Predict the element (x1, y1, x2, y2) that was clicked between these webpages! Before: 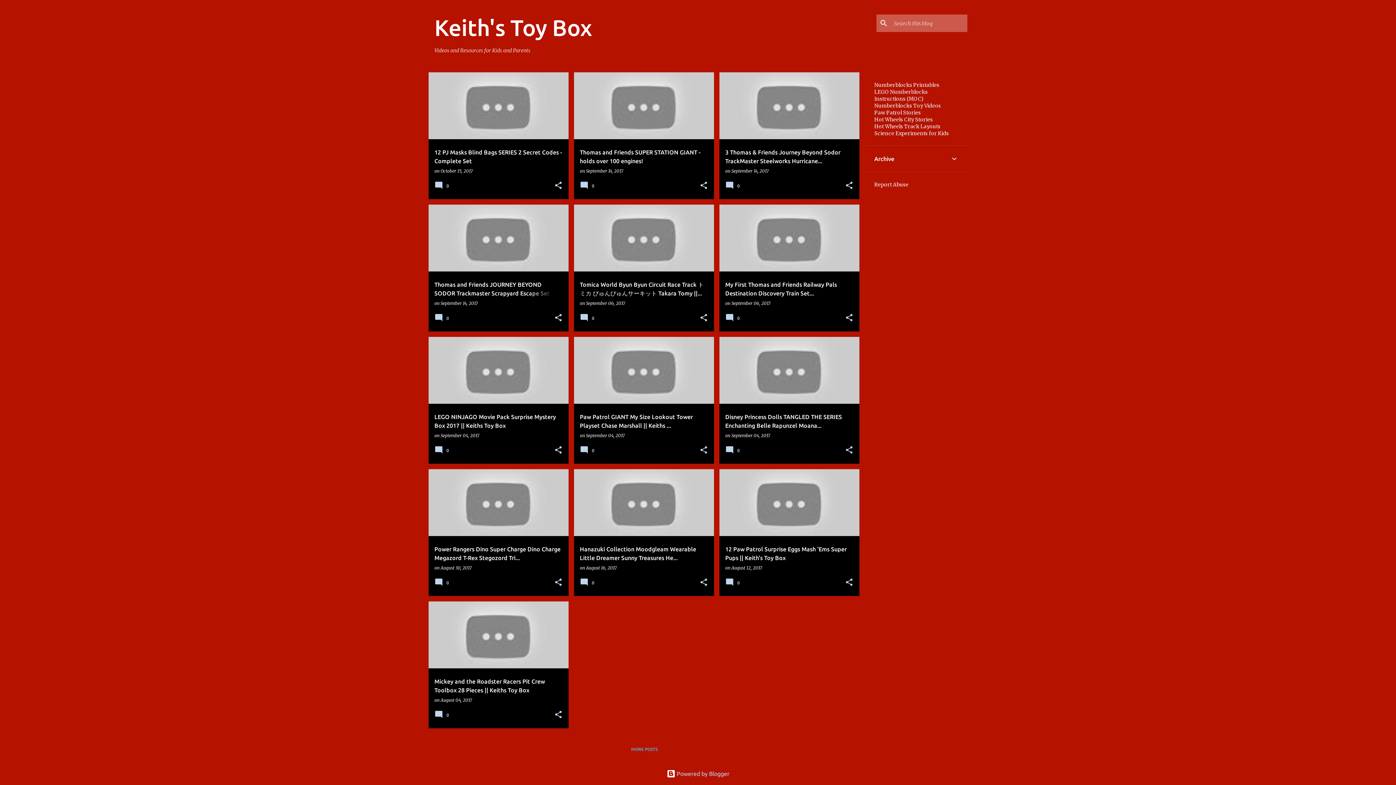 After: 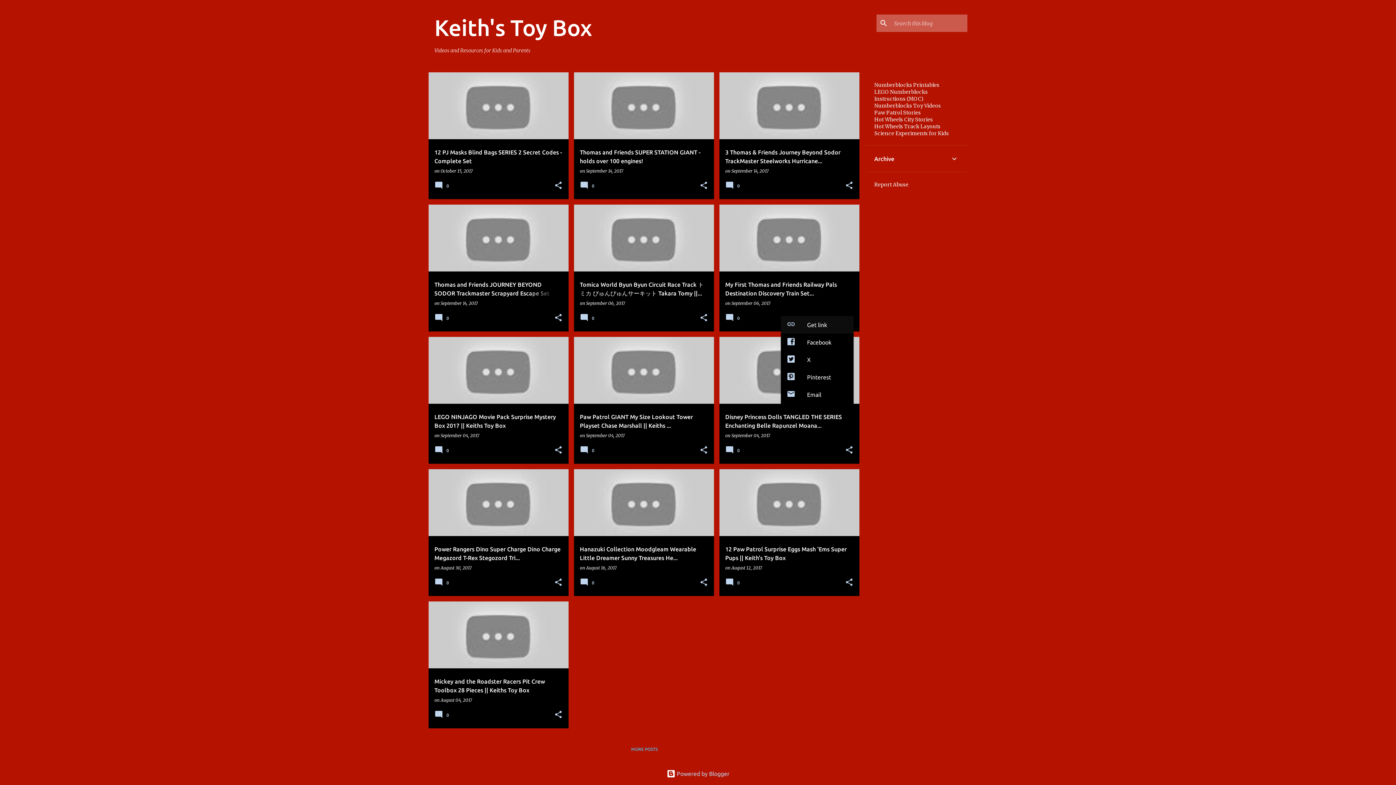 Action: bbox: (845, 313, 853, 322) label: Share